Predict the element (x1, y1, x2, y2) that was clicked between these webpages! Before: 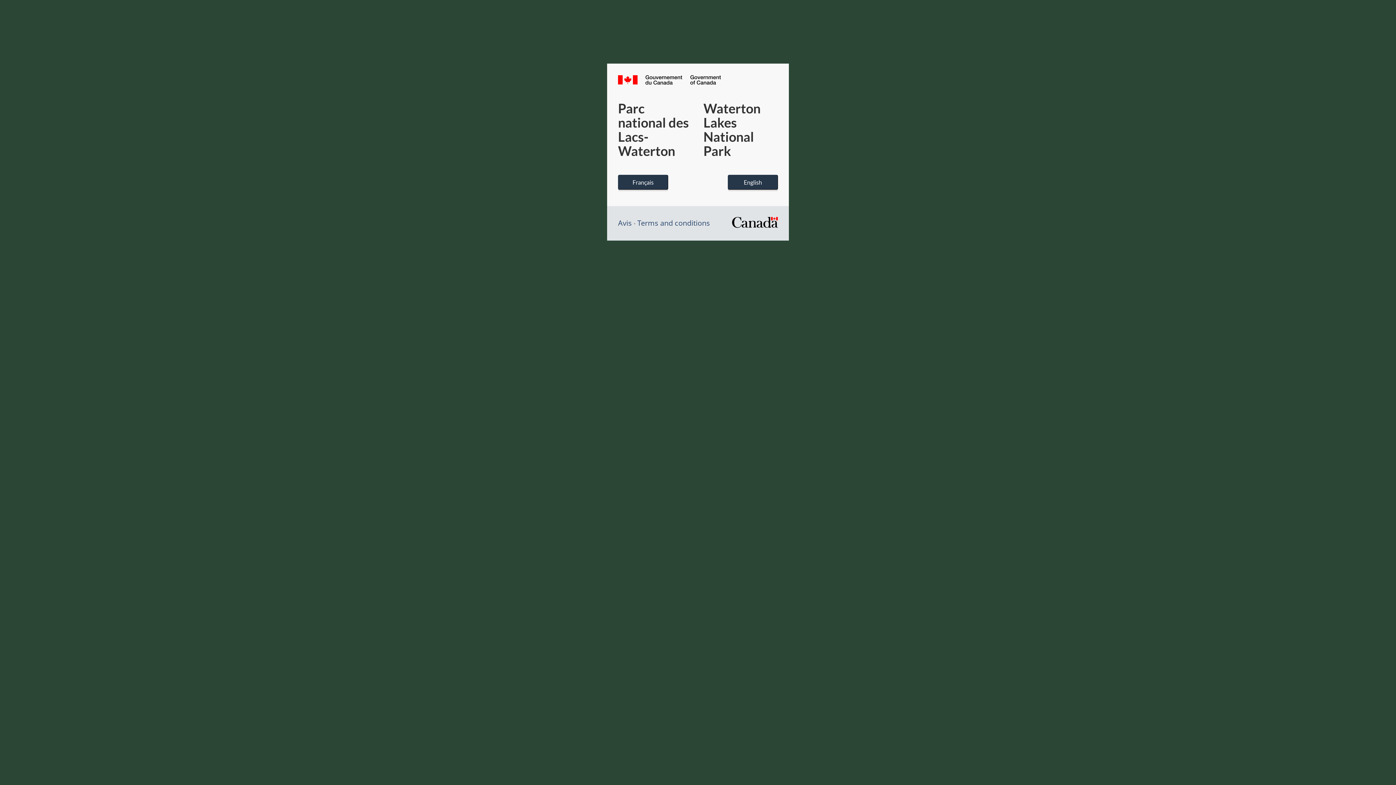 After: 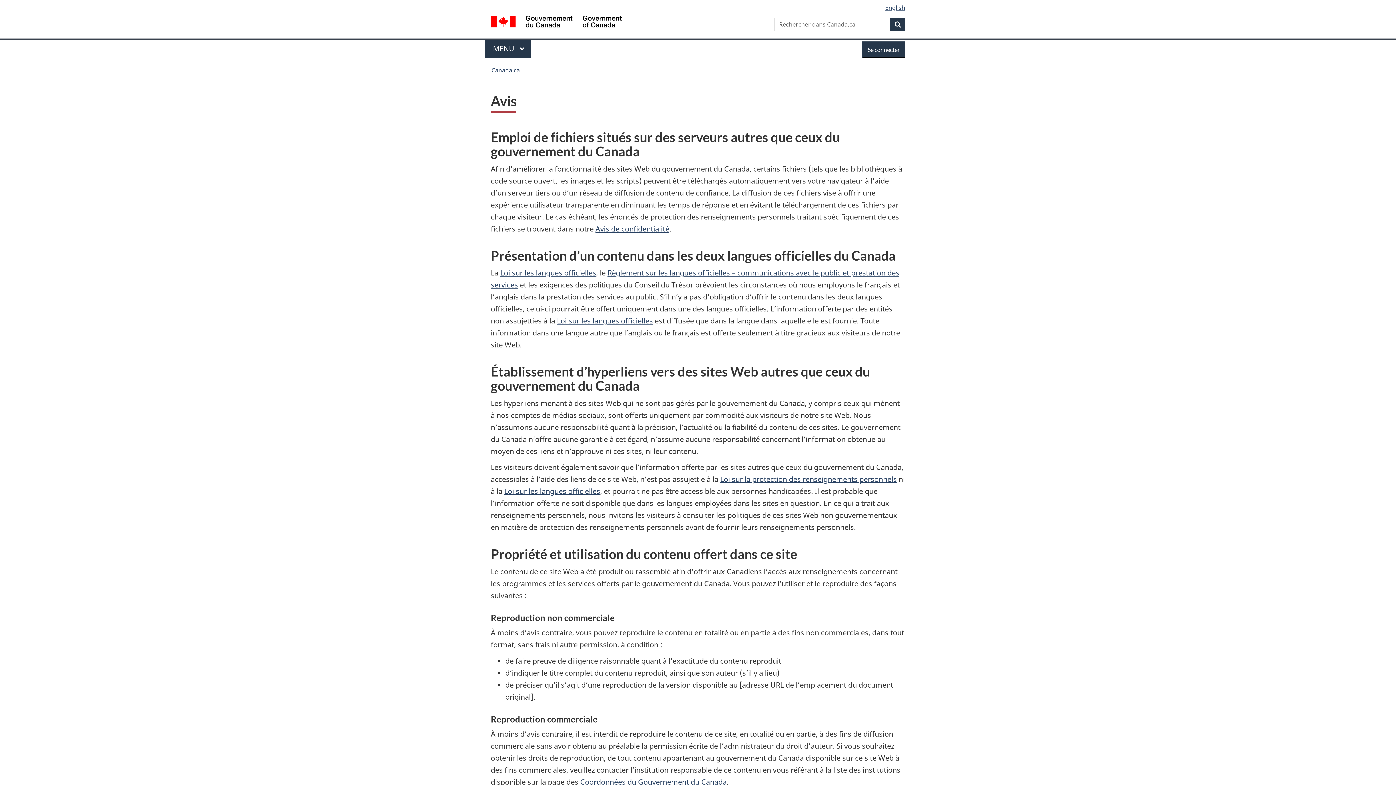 Action: bbox: (618, 218, 632, 227) label: Avis